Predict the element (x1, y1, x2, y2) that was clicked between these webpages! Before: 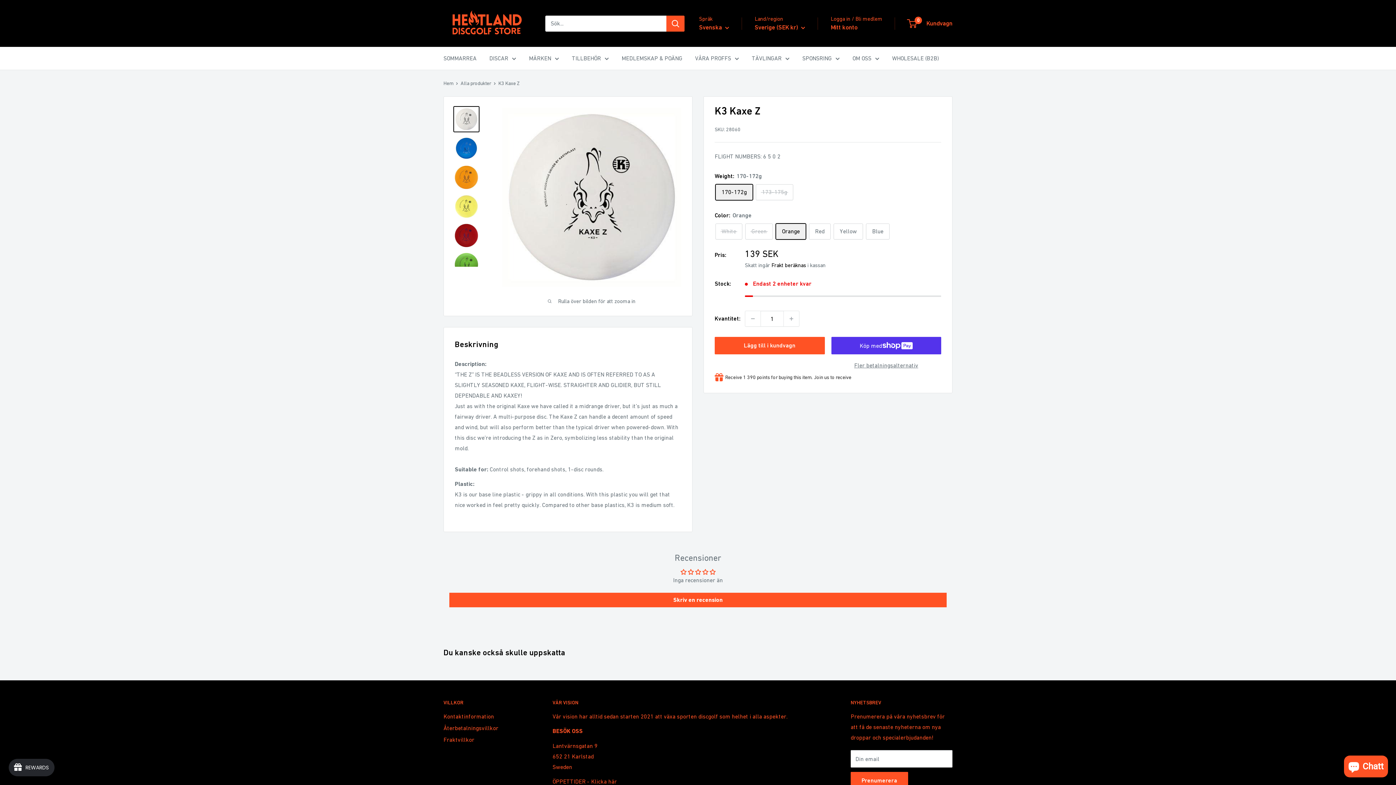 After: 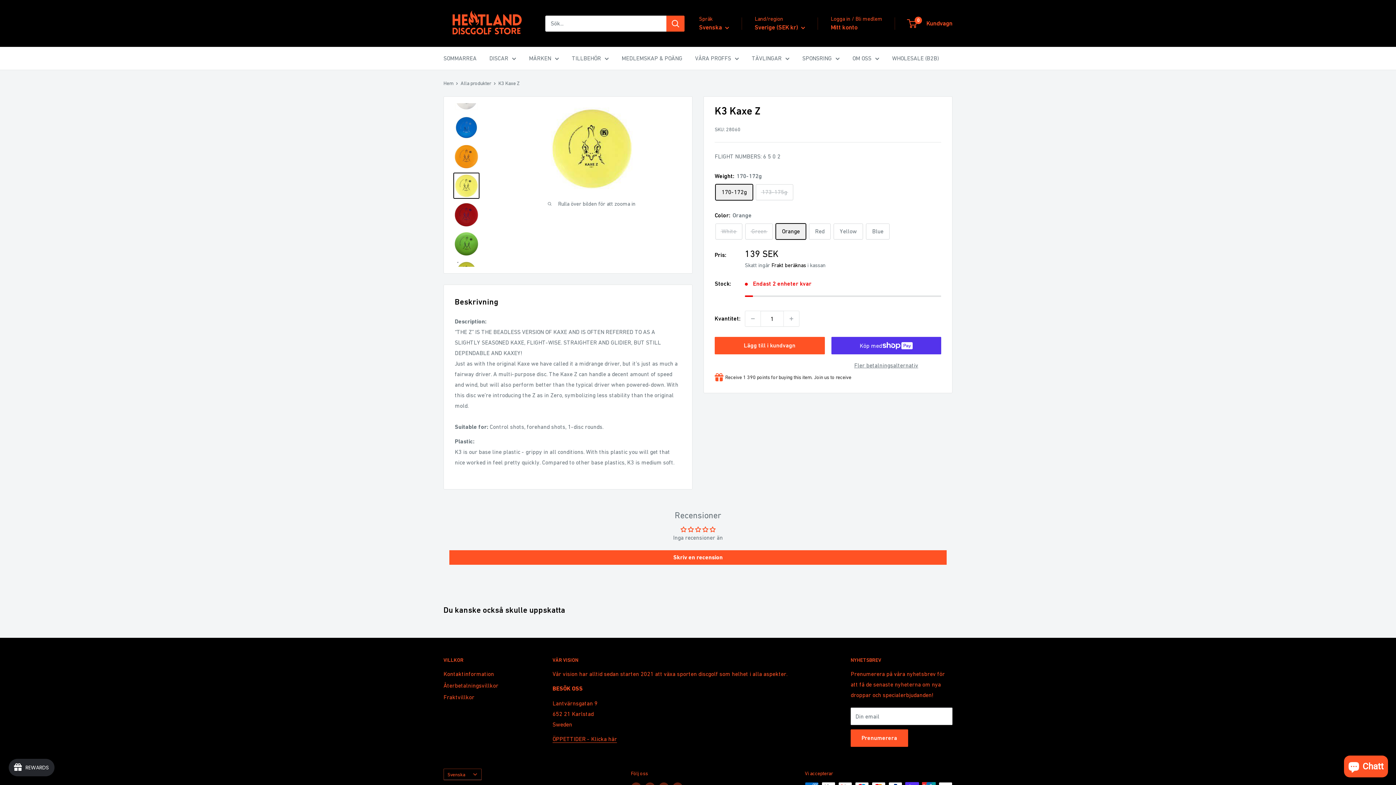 Action: bbox: (453, 193, 479, 219)